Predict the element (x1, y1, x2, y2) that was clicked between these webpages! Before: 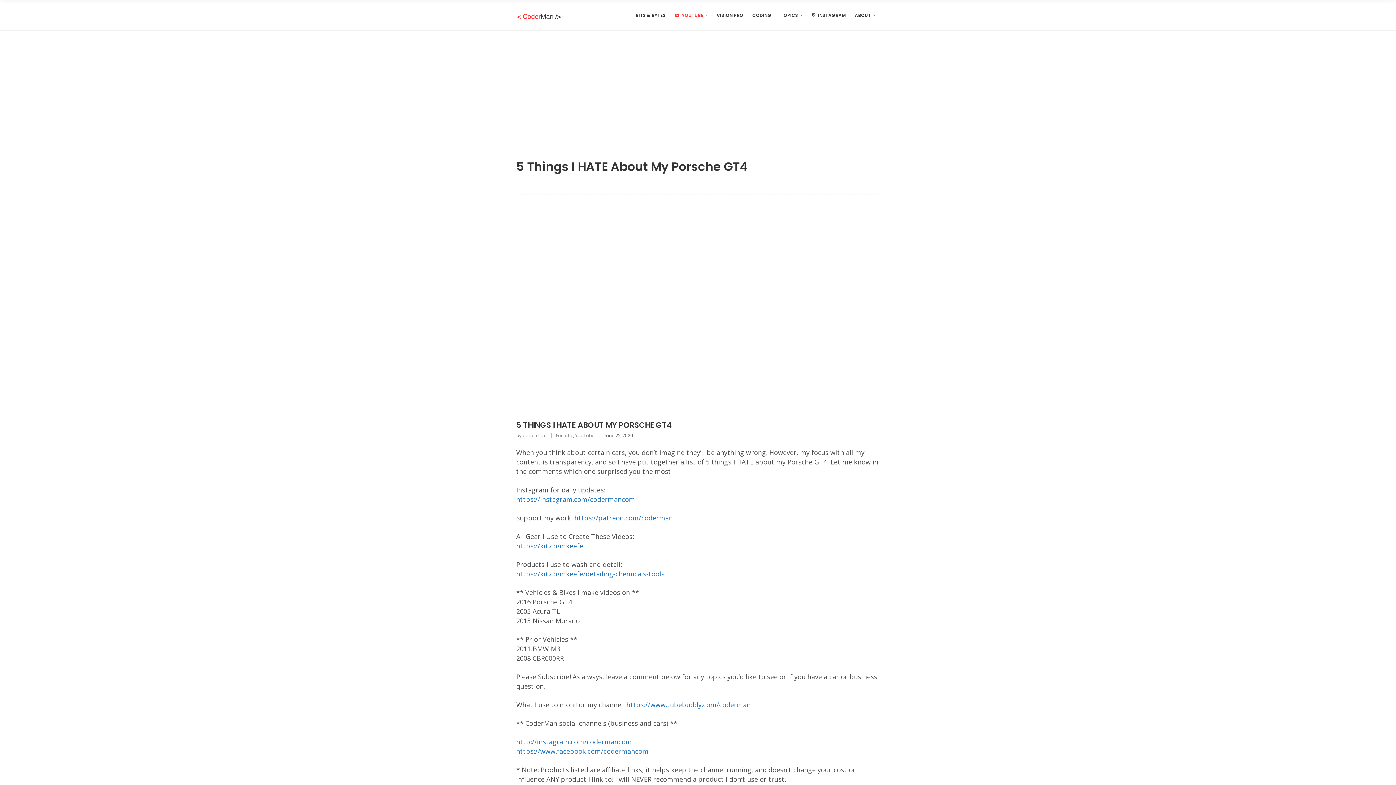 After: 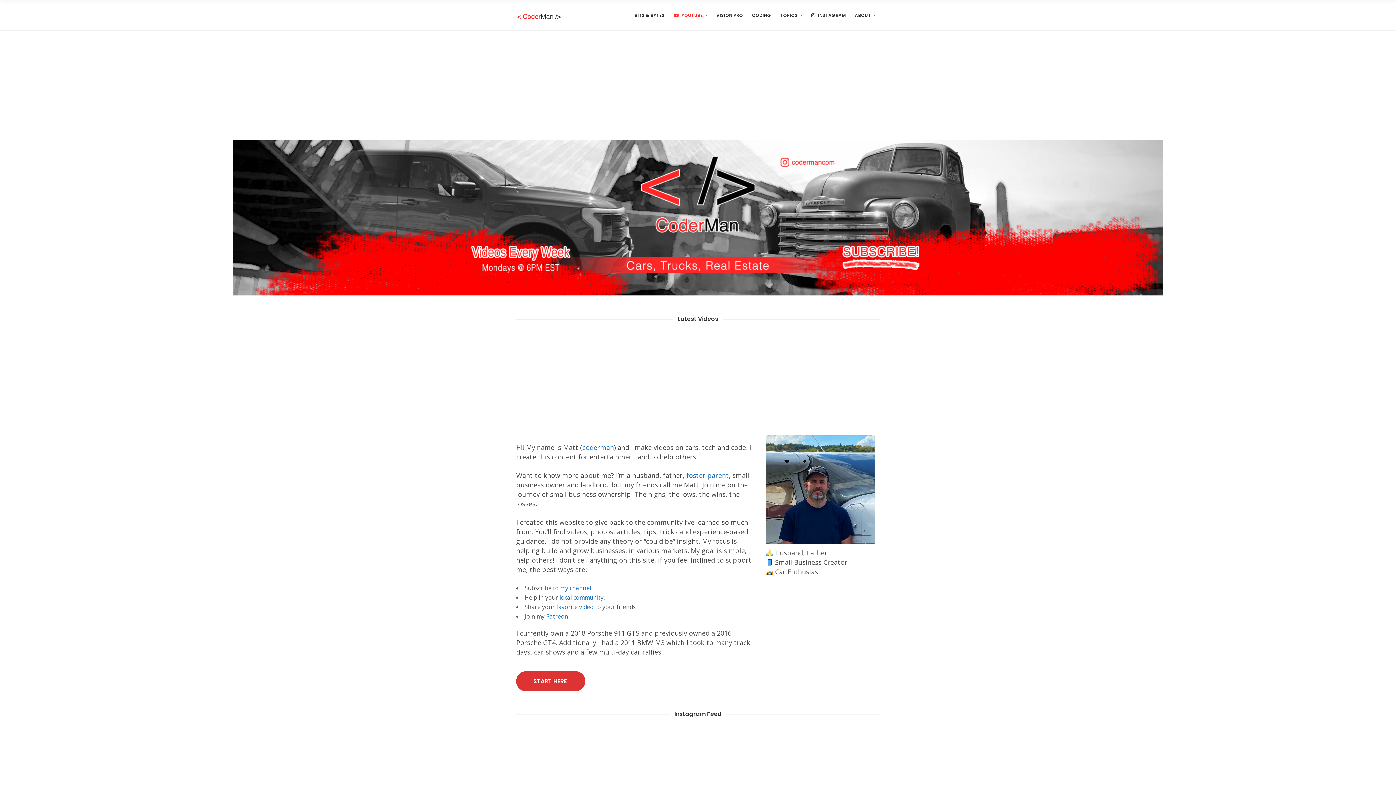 Action: bbox: (516, 12, 569, 19)